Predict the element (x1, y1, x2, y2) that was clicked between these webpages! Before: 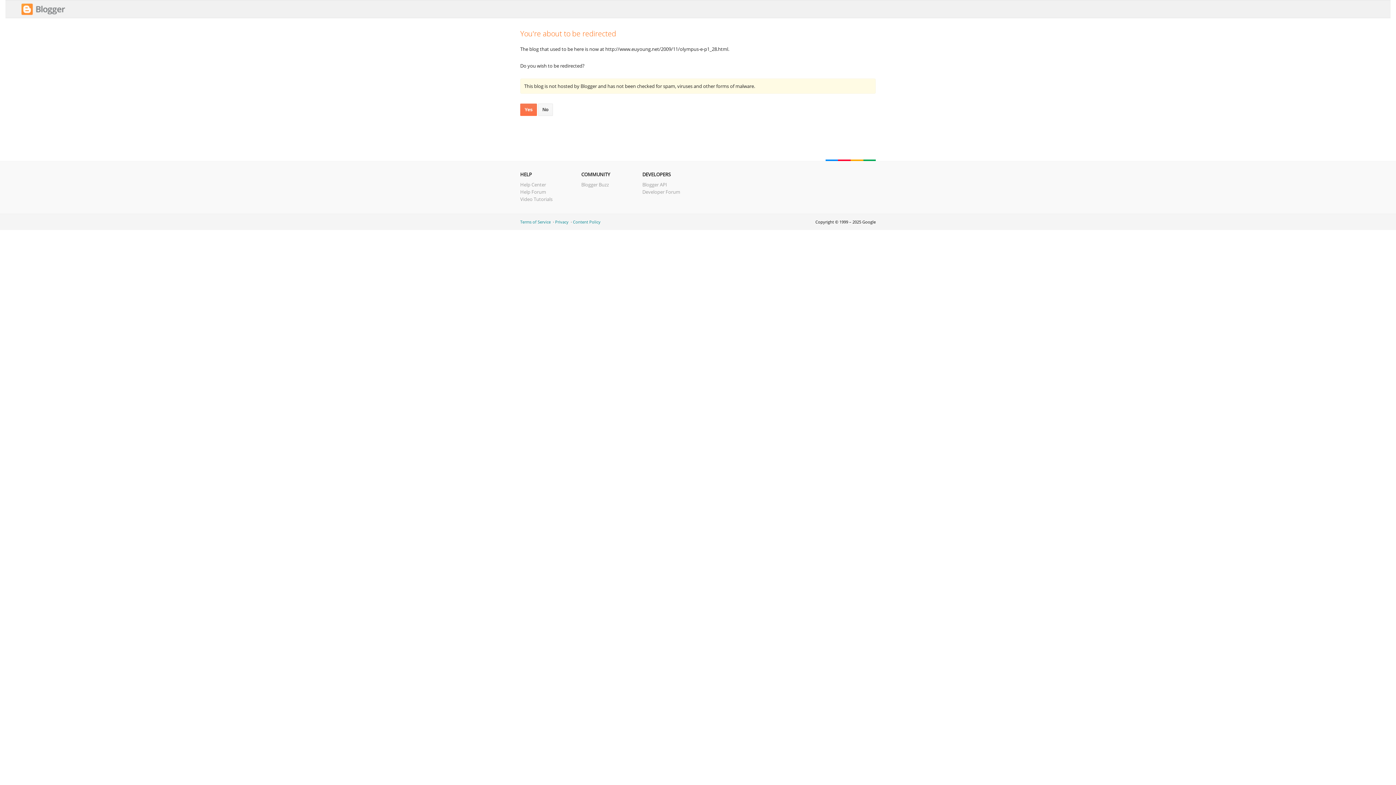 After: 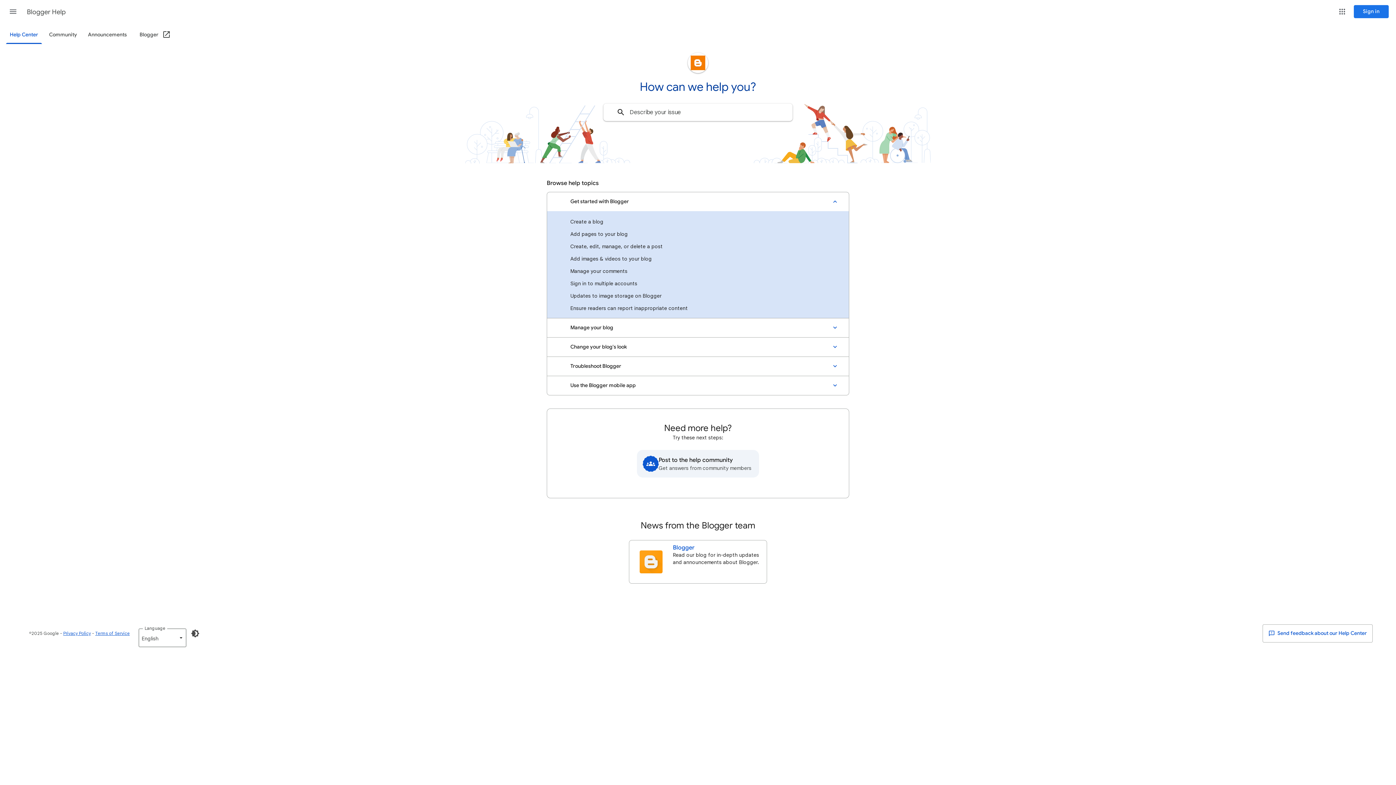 Action: label: Help Center bbox: (520, 181, 546, 188)